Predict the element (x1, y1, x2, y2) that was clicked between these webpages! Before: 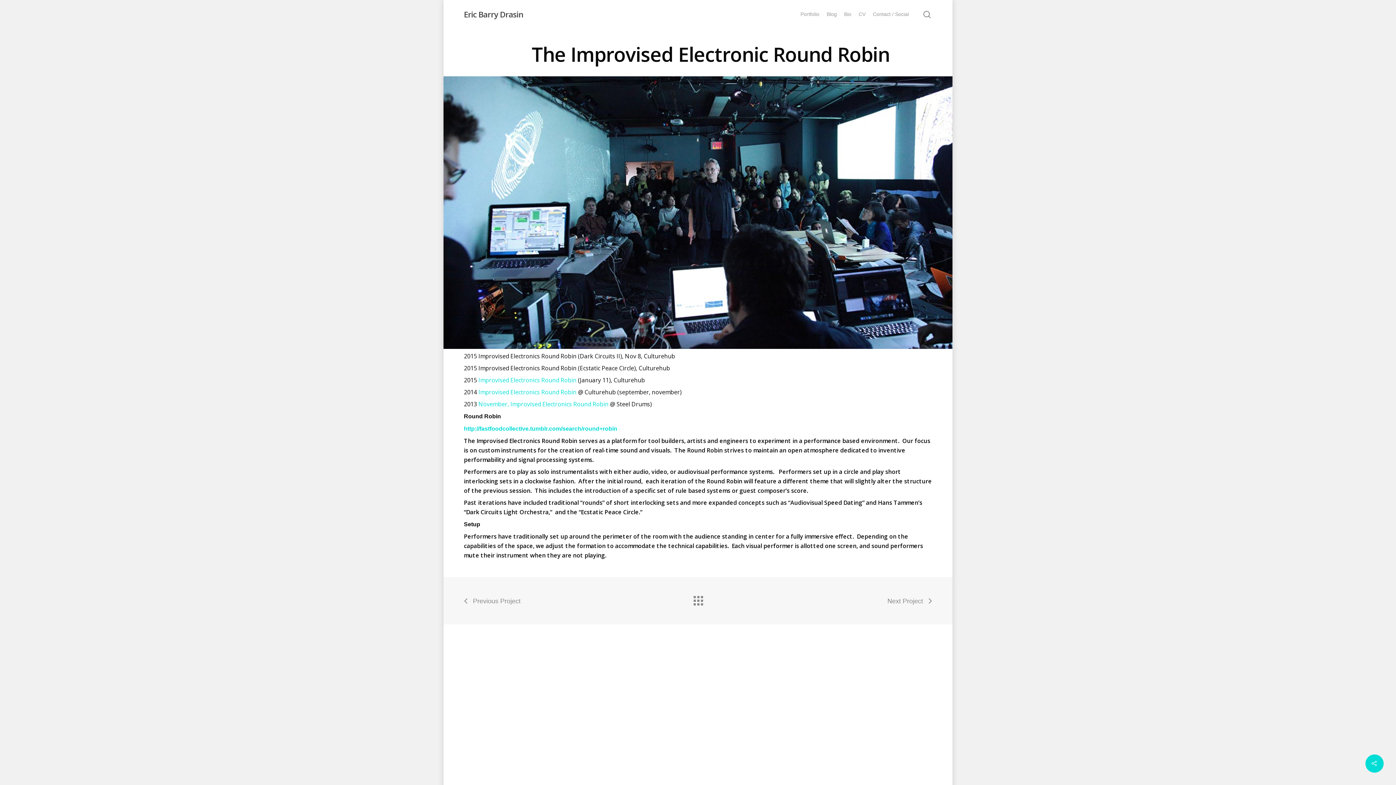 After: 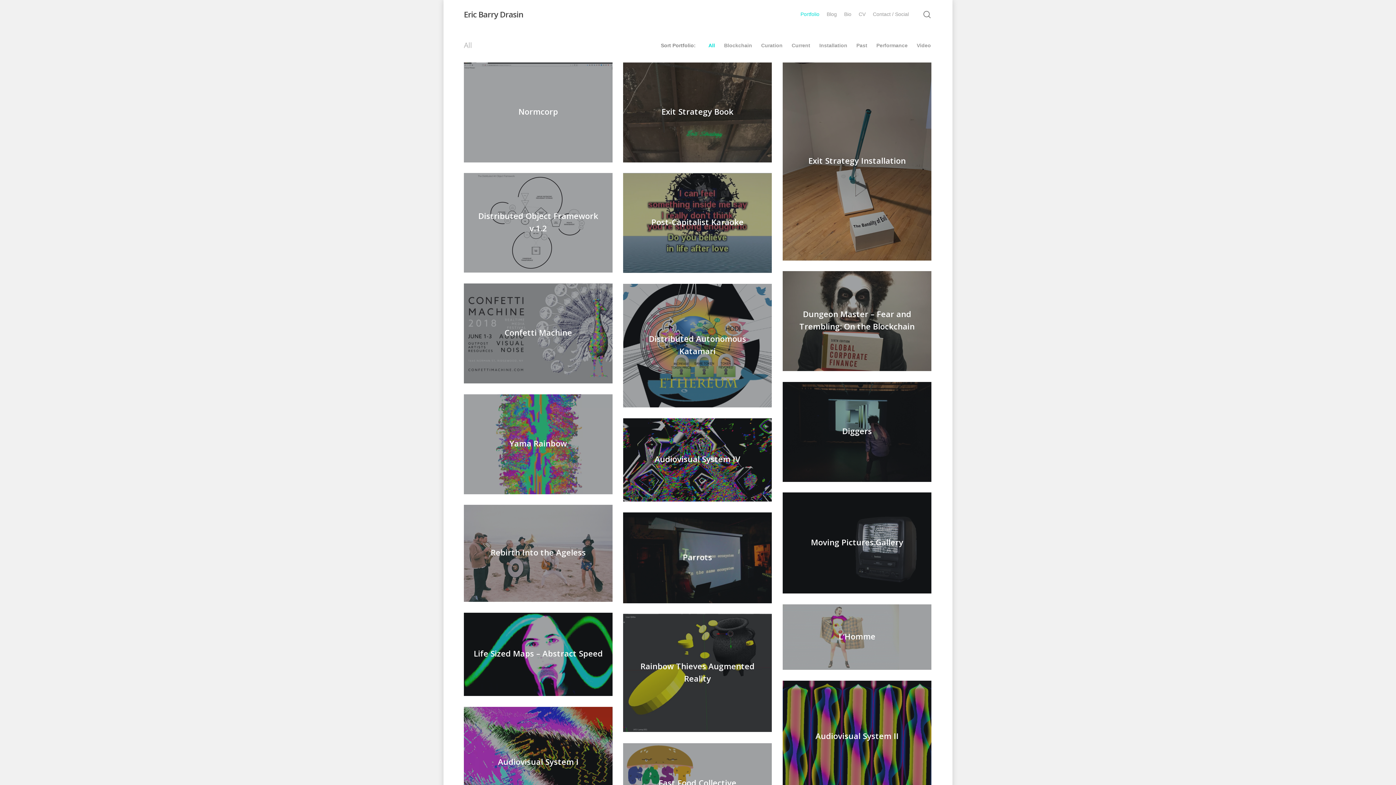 Action: bbox: (797, 10, 823, 17) label: Portfolio